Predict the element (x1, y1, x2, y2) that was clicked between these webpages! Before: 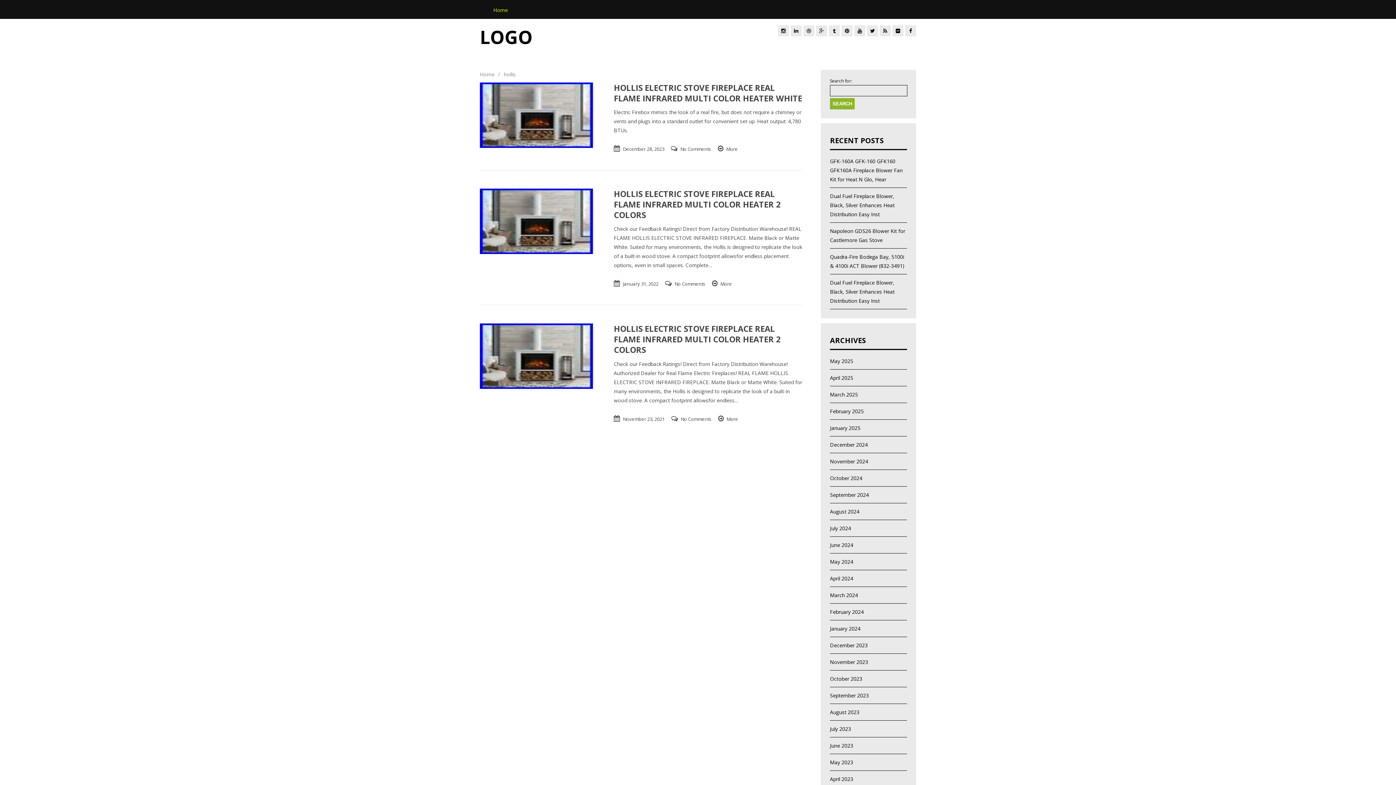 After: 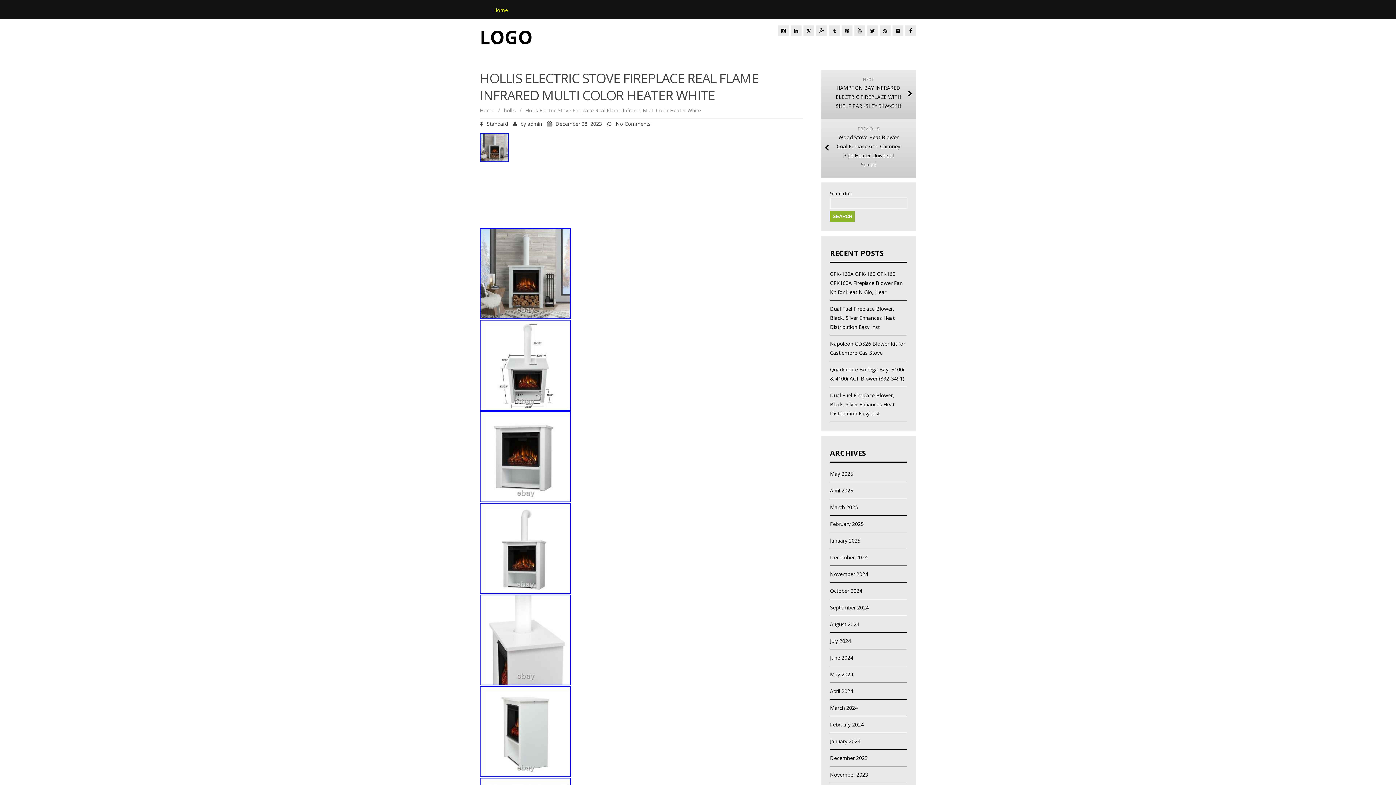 Action: bbox: (593, 82, 802, 107) label: HOLLIS ELECTRIC STOVE FIREPLACE REAL FLAME INFRARED MULTI COLOR HEATER WHITE